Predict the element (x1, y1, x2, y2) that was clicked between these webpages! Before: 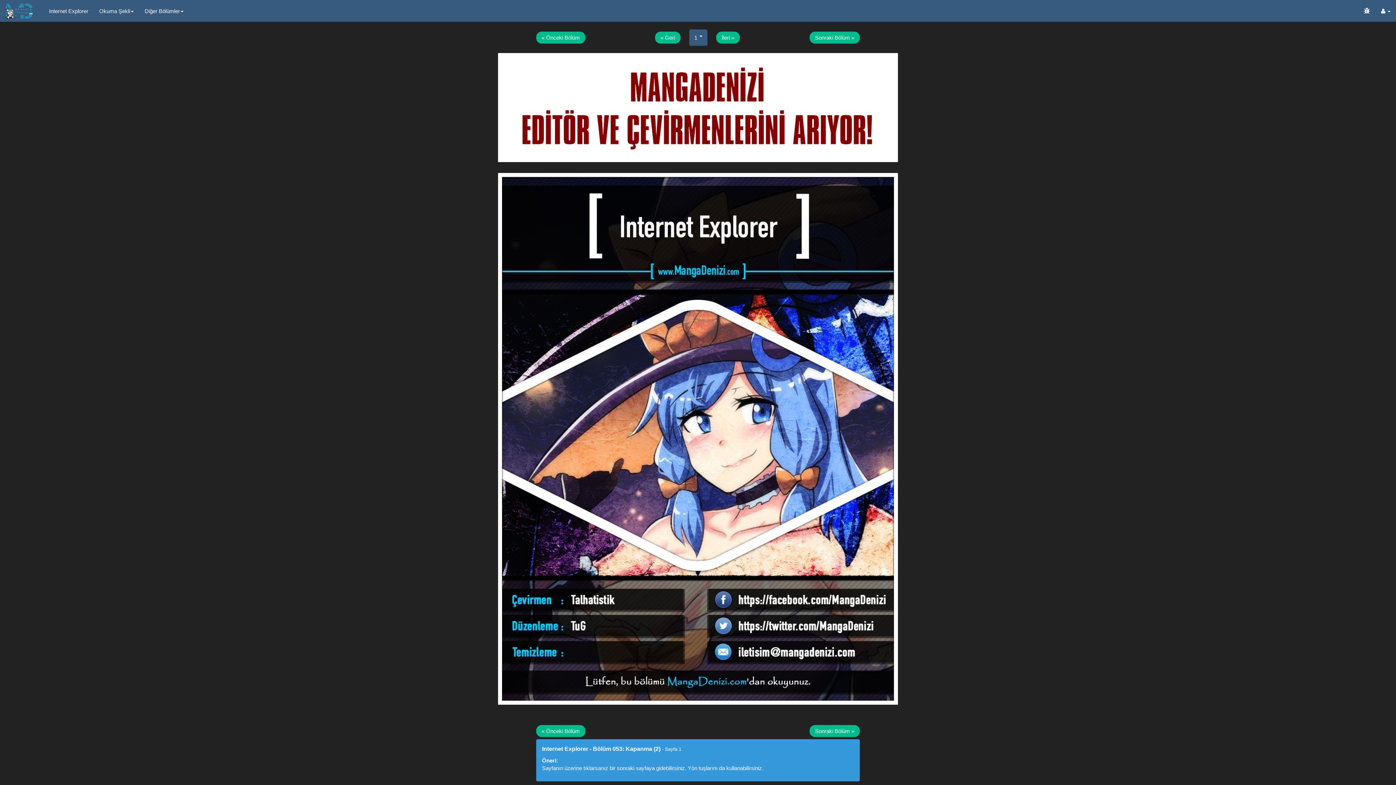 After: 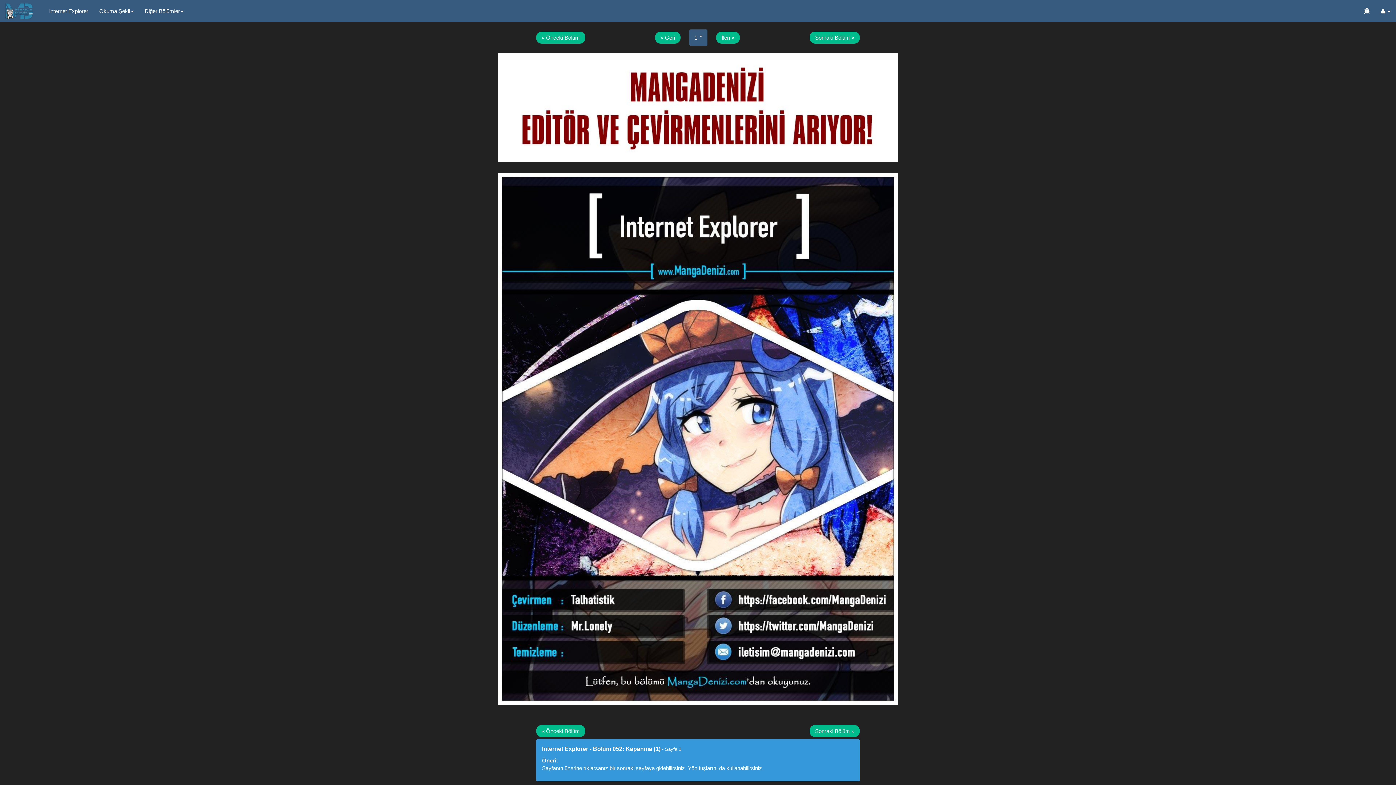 Action: bbox: (536, 31, 585, 43) label: « Önceki Bölüm